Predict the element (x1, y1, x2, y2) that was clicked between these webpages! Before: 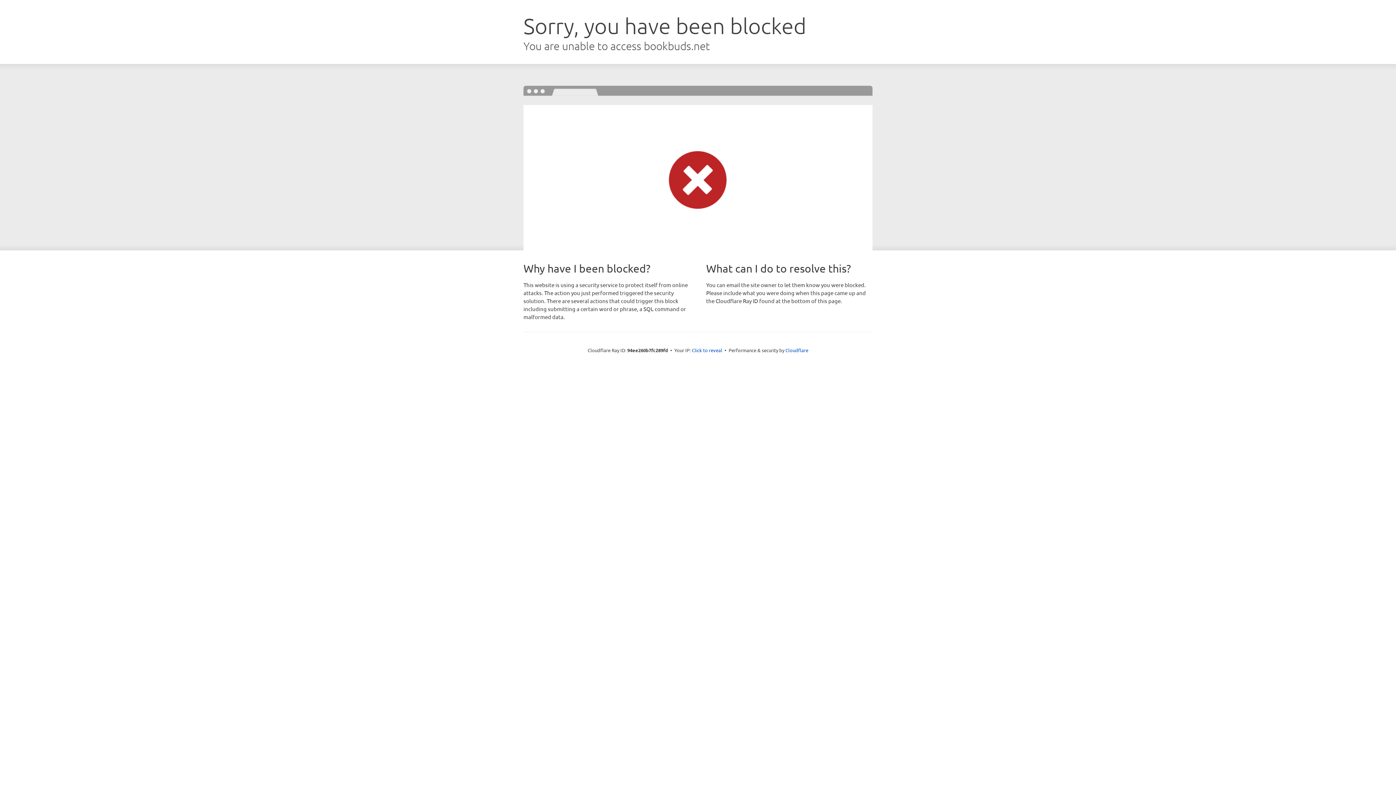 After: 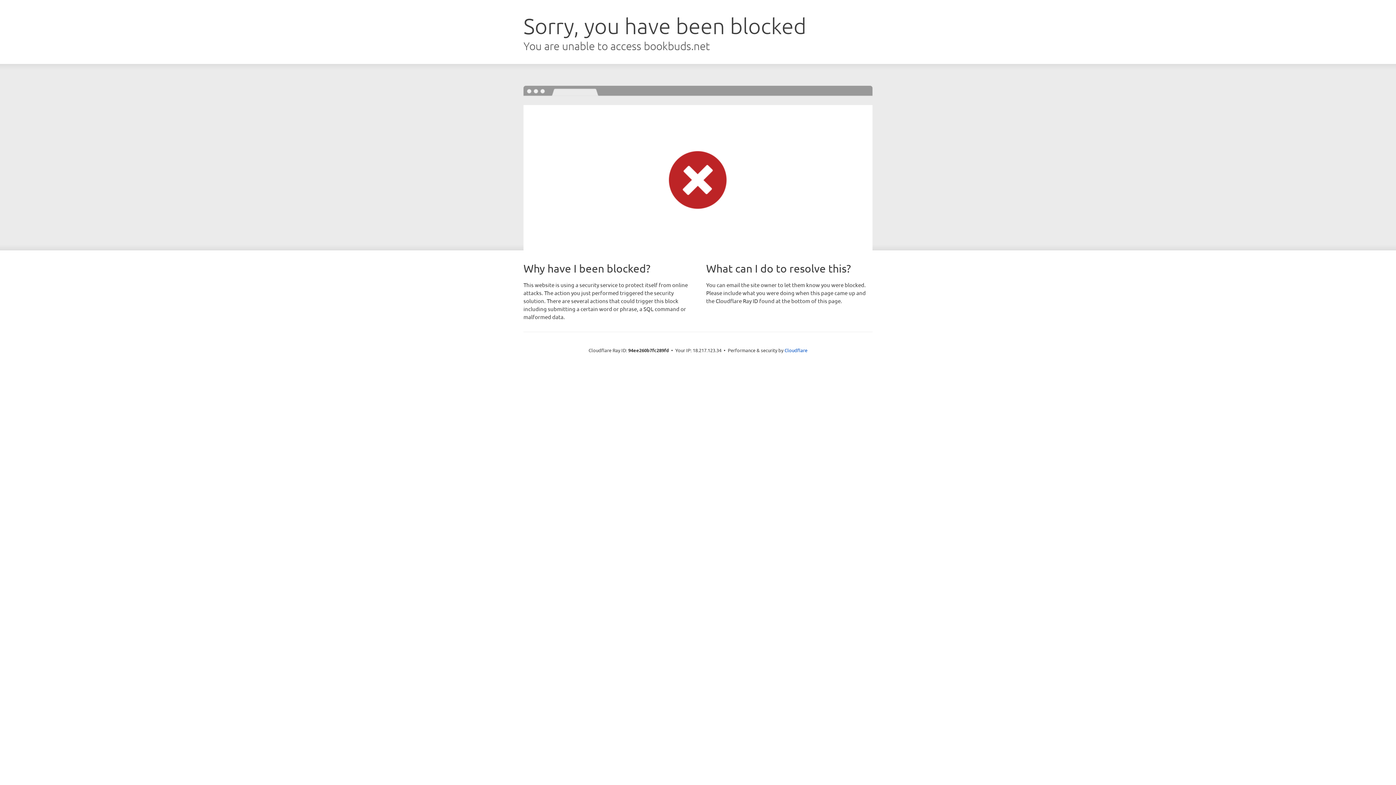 Action: bbox: (692, 346, 722, 353) label: Click to reveal